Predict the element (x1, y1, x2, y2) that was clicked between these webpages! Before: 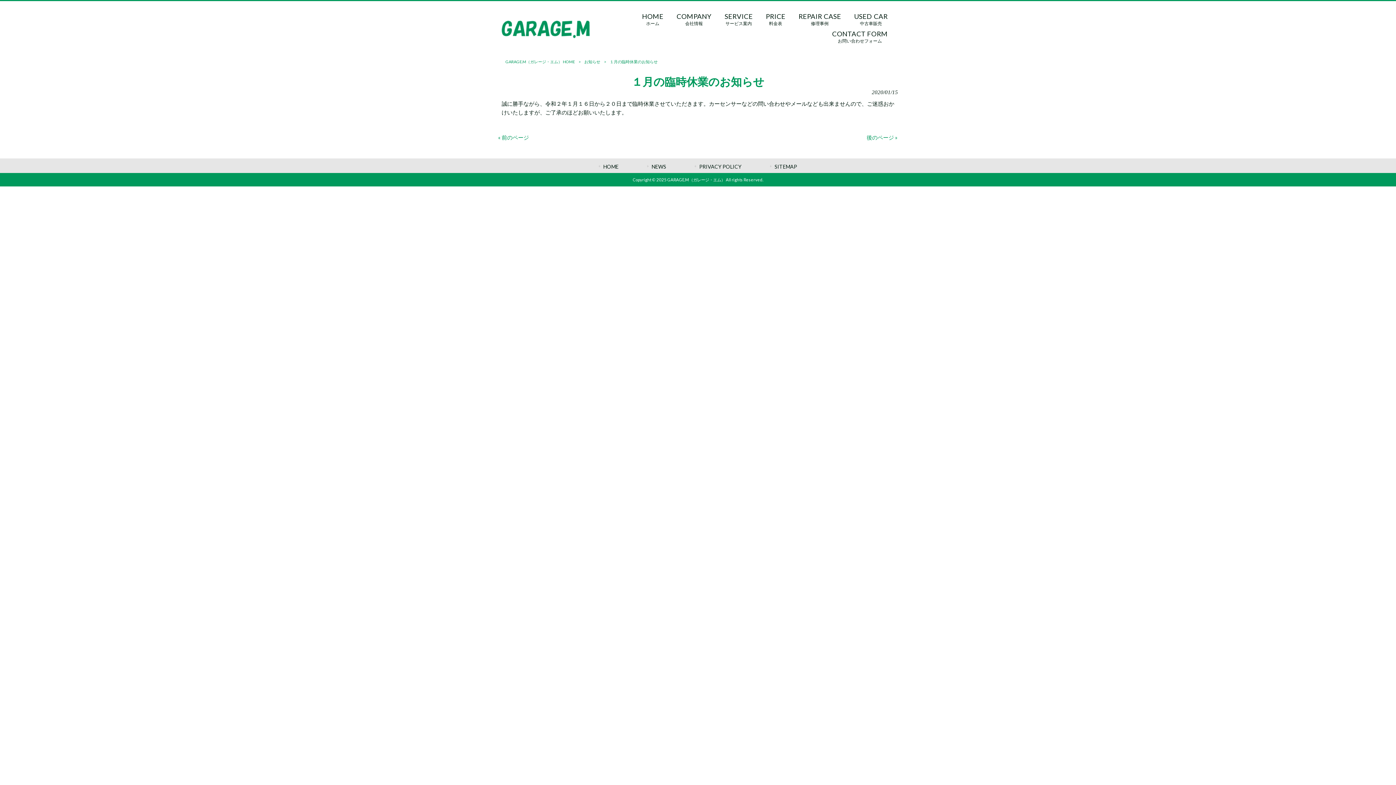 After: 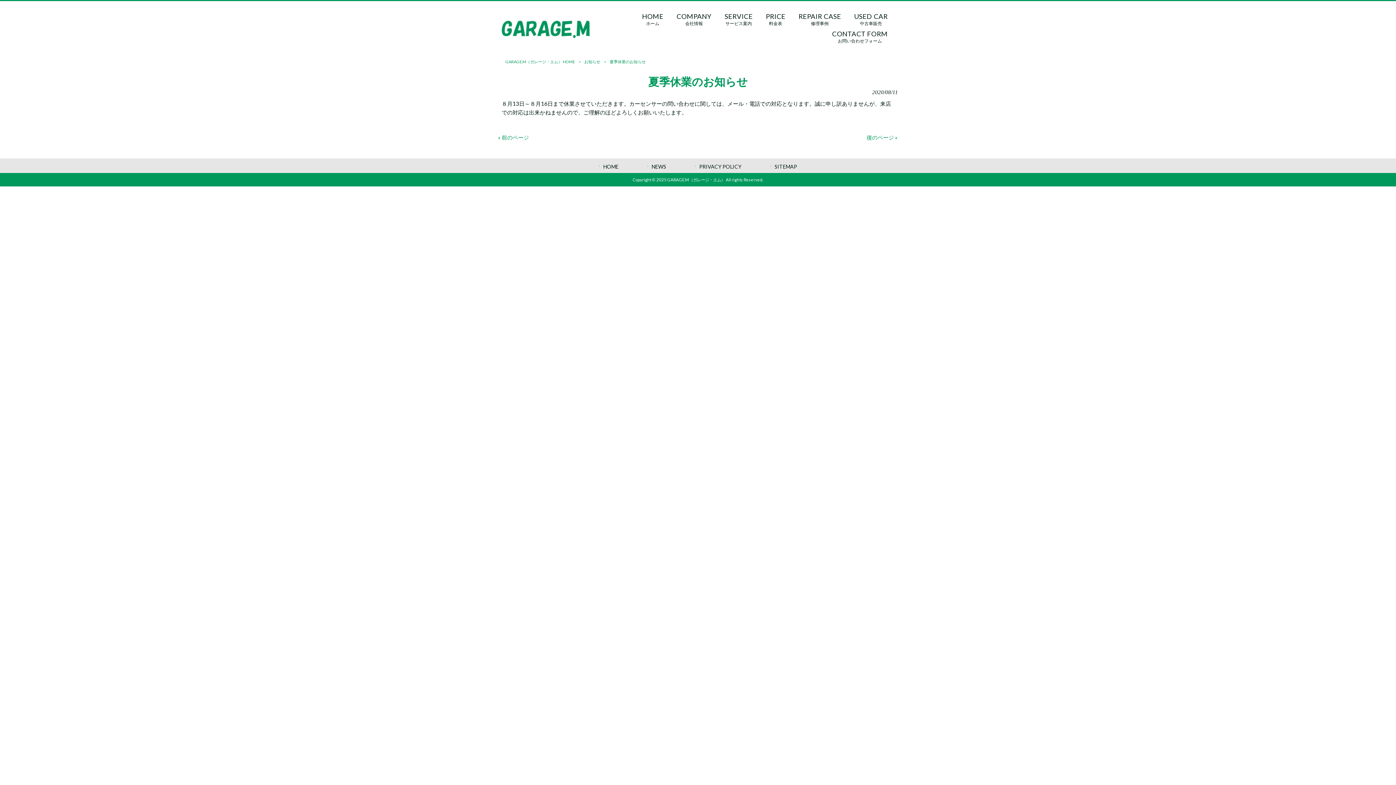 Action: bbox: (866, 134, 898, 140) label: 後のページ »